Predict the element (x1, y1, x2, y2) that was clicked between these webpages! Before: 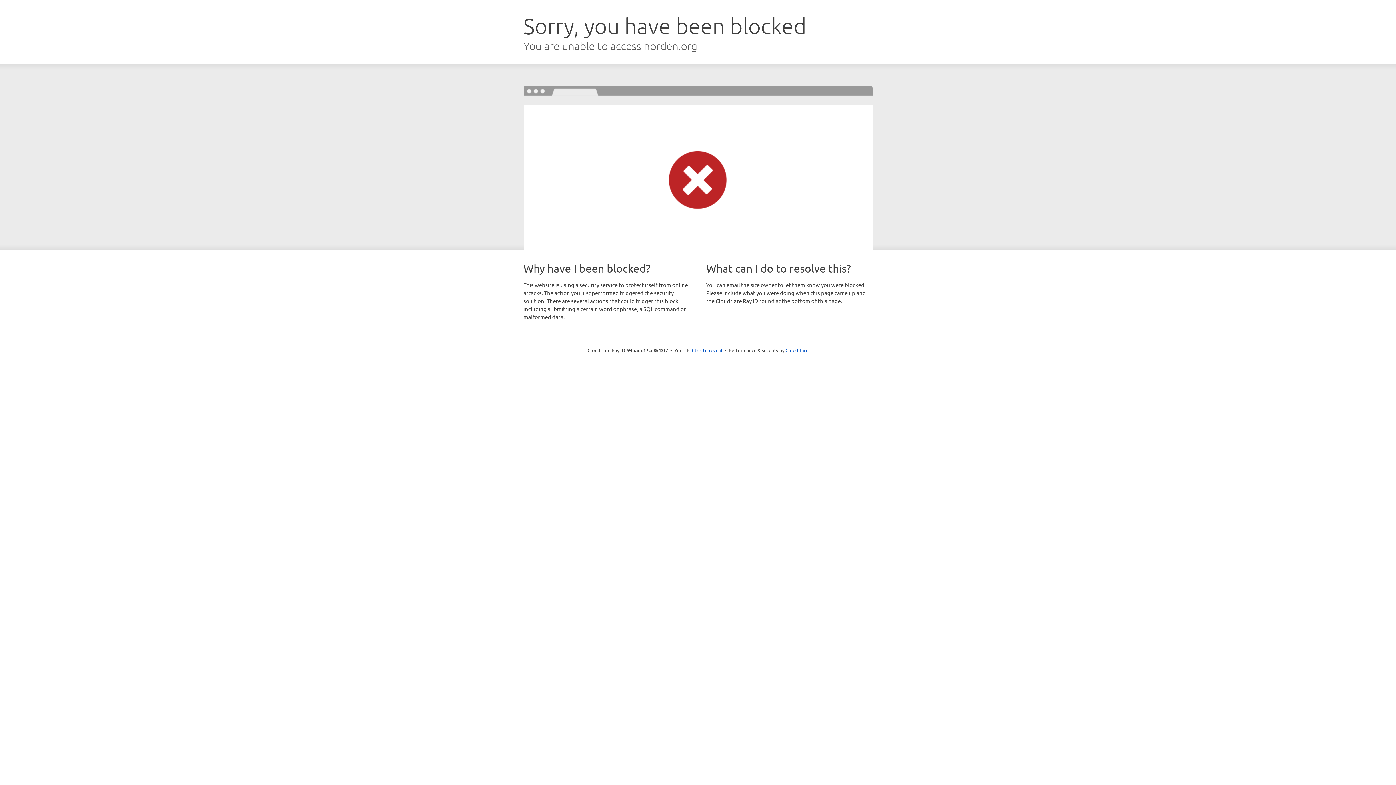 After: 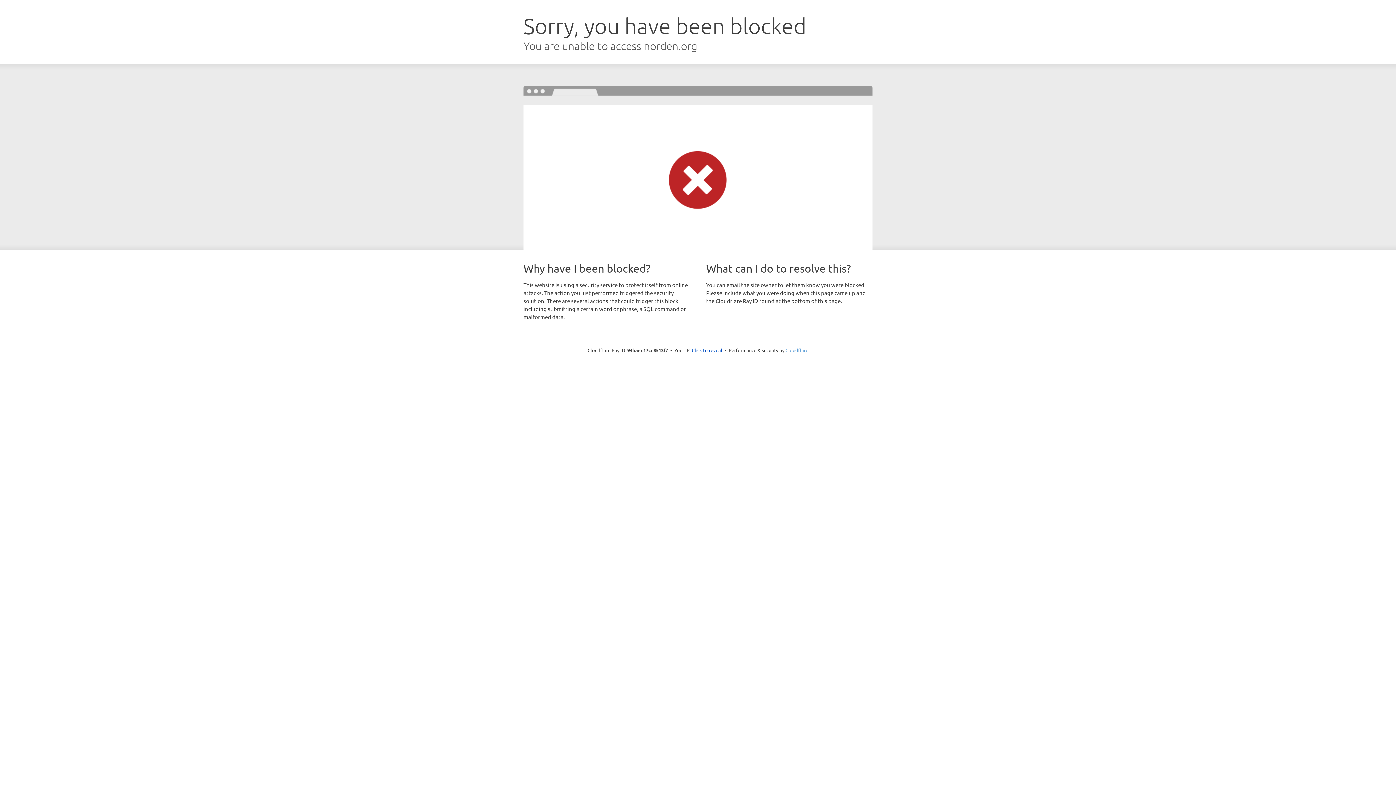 Action: label: Cloudflare bbox: (785, 347, 808, 353)